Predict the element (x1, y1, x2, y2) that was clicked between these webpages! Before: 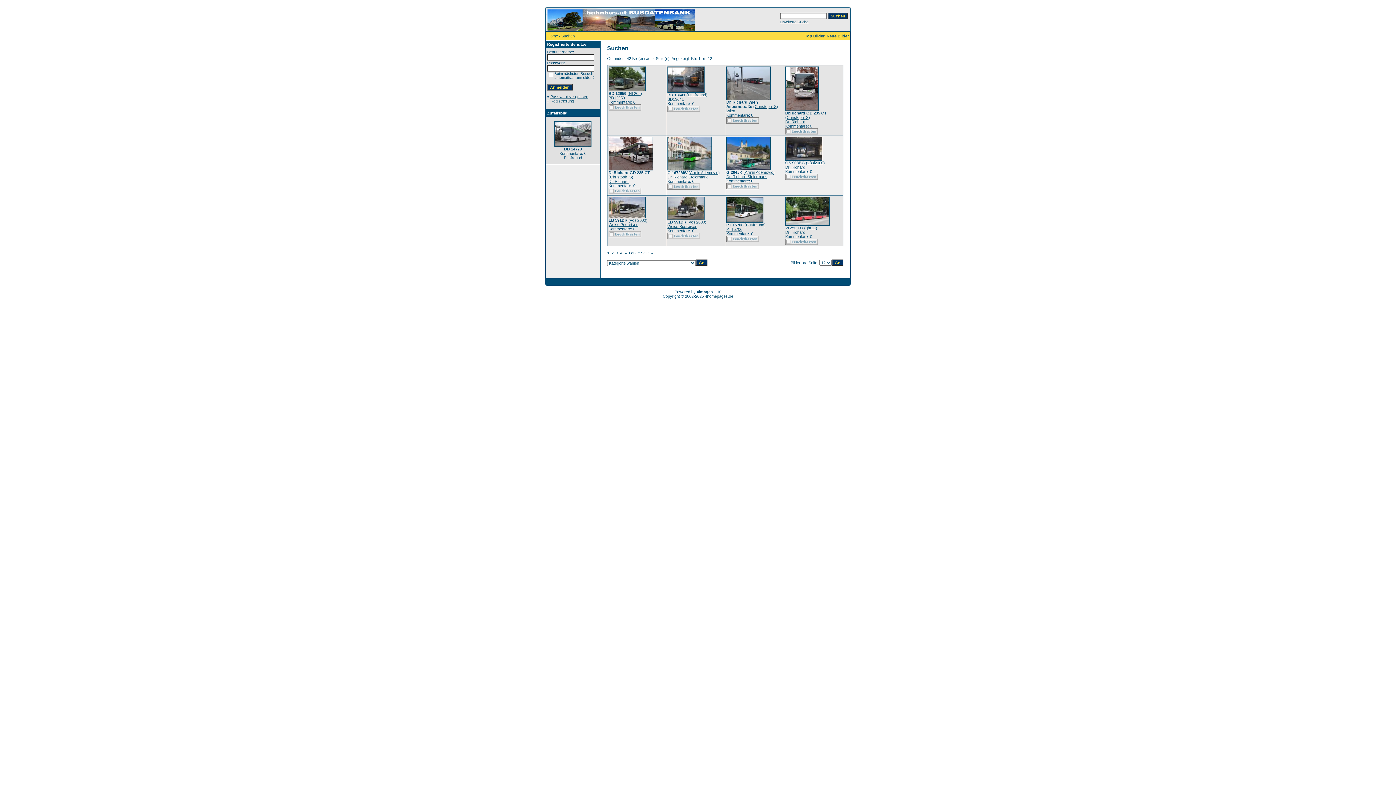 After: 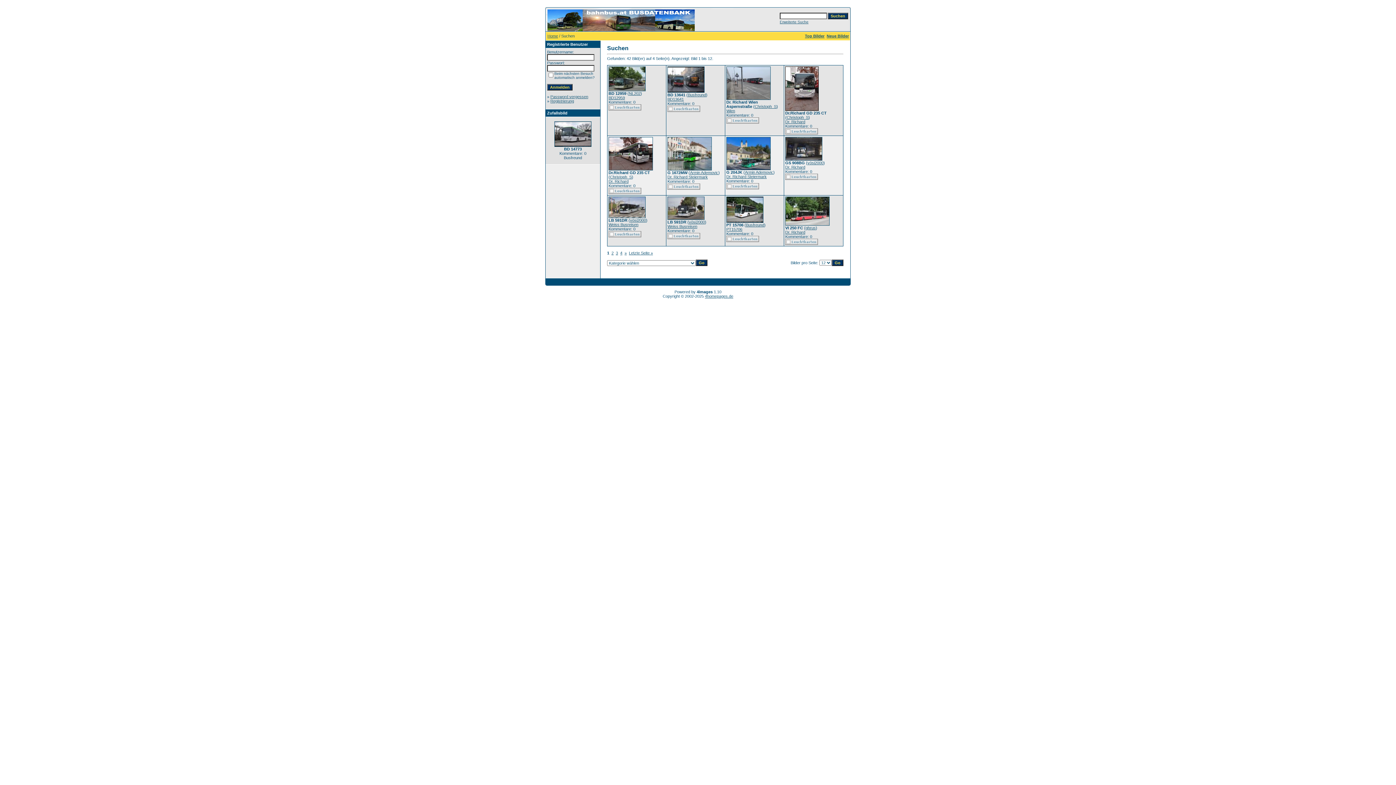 Action: bbox: (785, 107, 818, 111)